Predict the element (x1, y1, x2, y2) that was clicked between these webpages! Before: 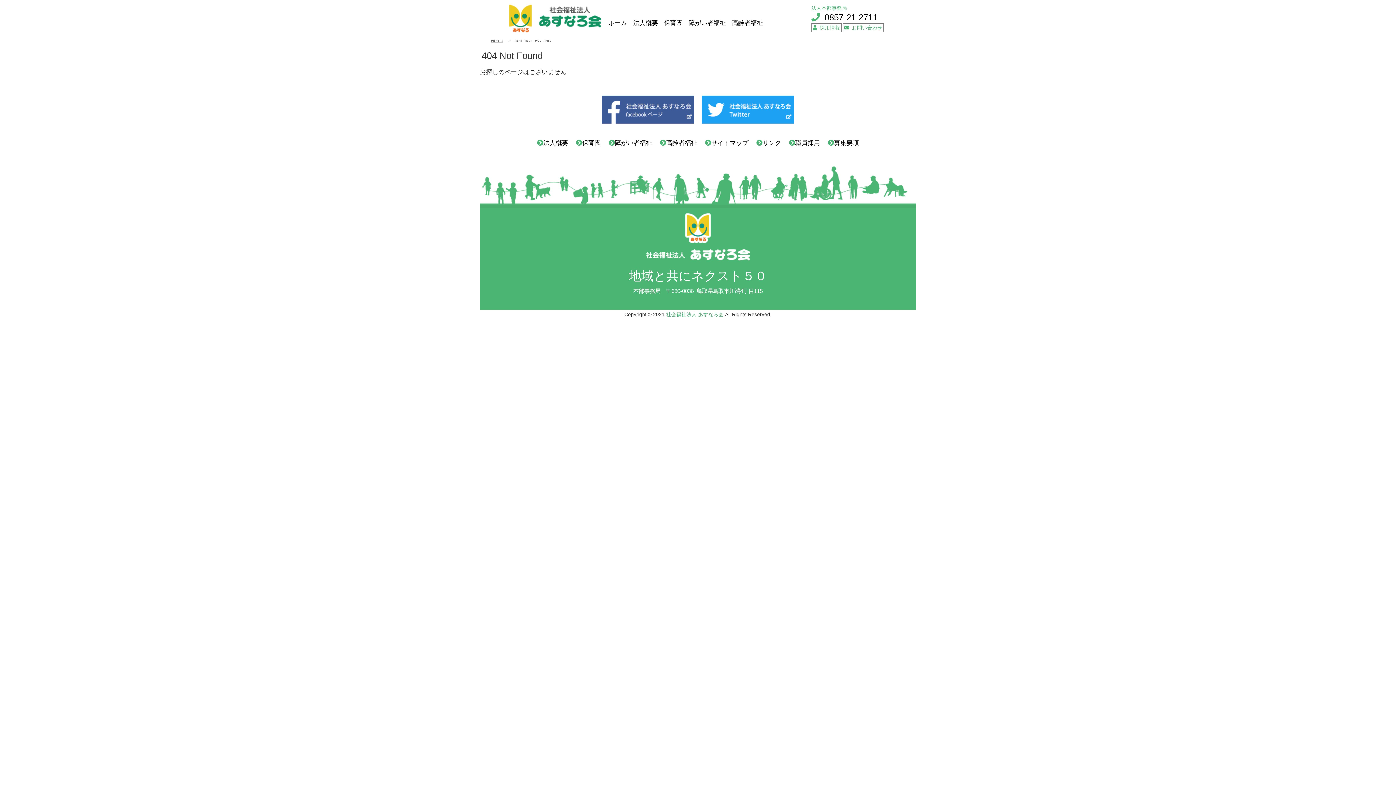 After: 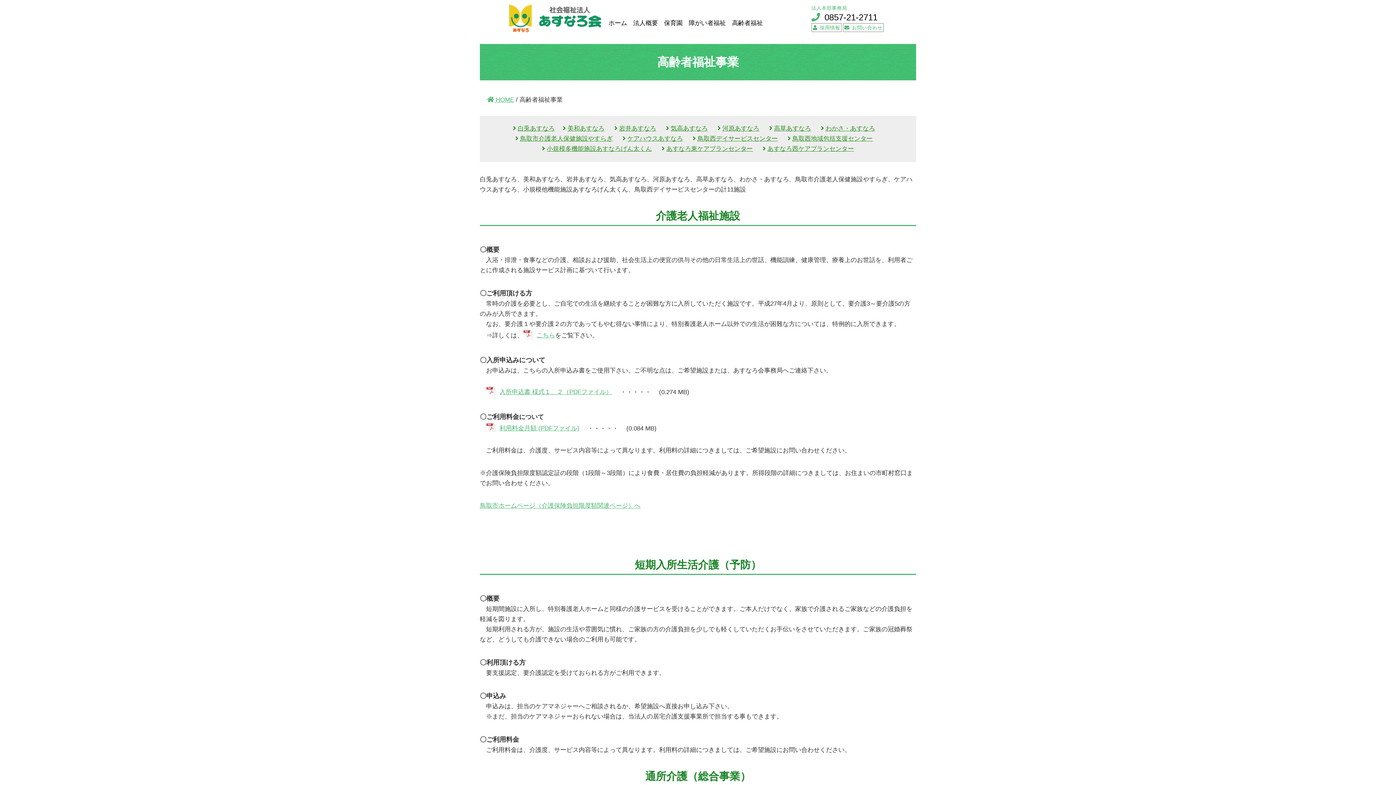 Action: bbox: (666, 138, 697, 148) label: 高齢者福祉